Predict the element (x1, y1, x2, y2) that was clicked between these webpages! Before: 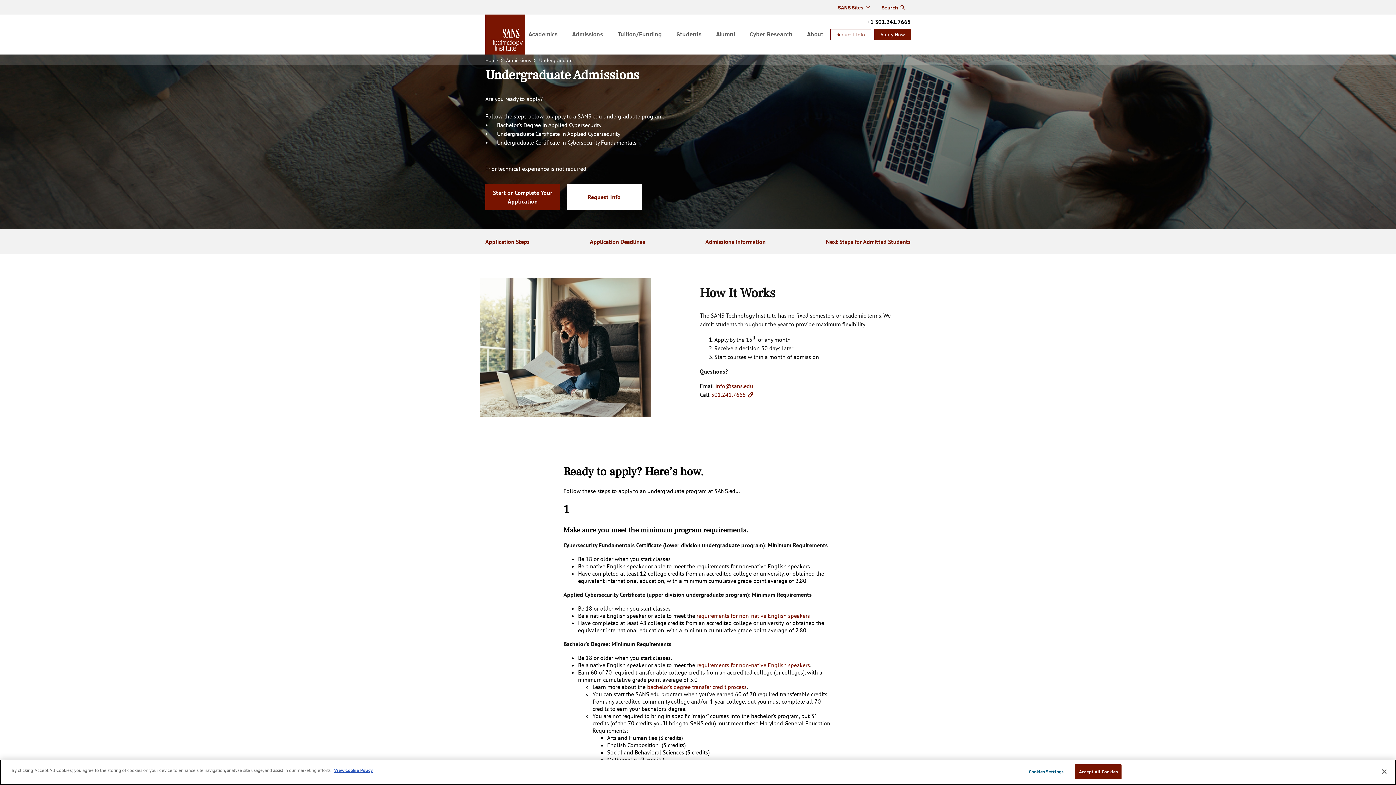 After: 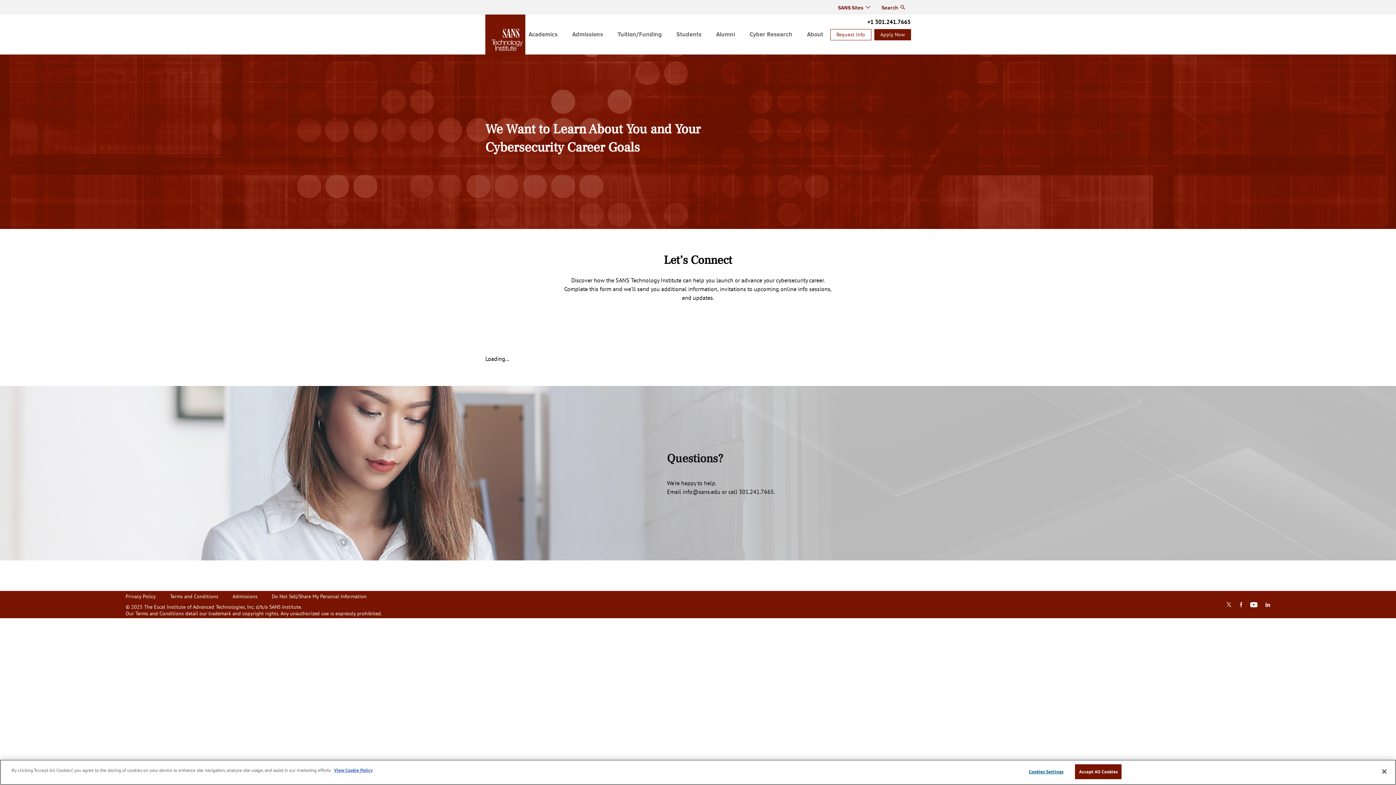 Action: label: Request Info bbox: (567, 184, 641, 209)